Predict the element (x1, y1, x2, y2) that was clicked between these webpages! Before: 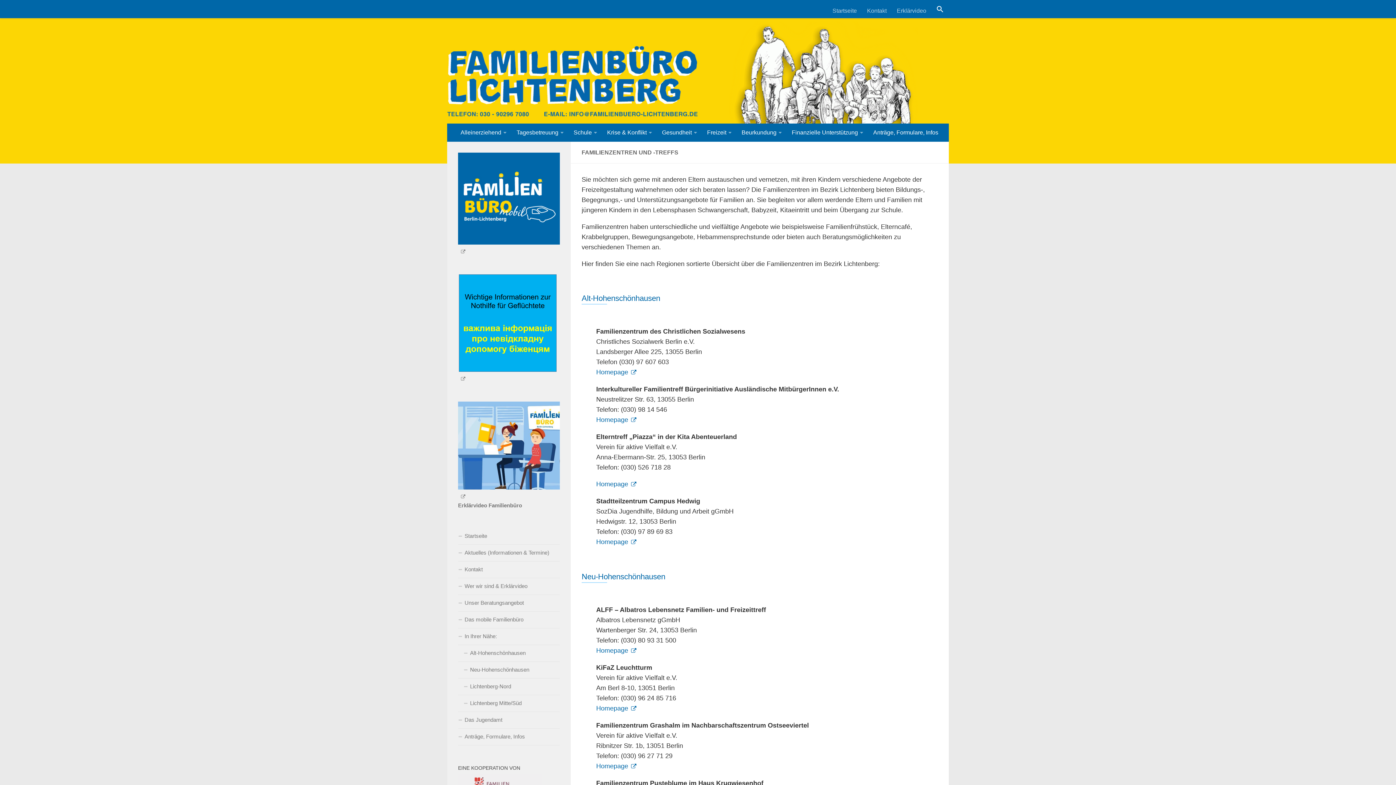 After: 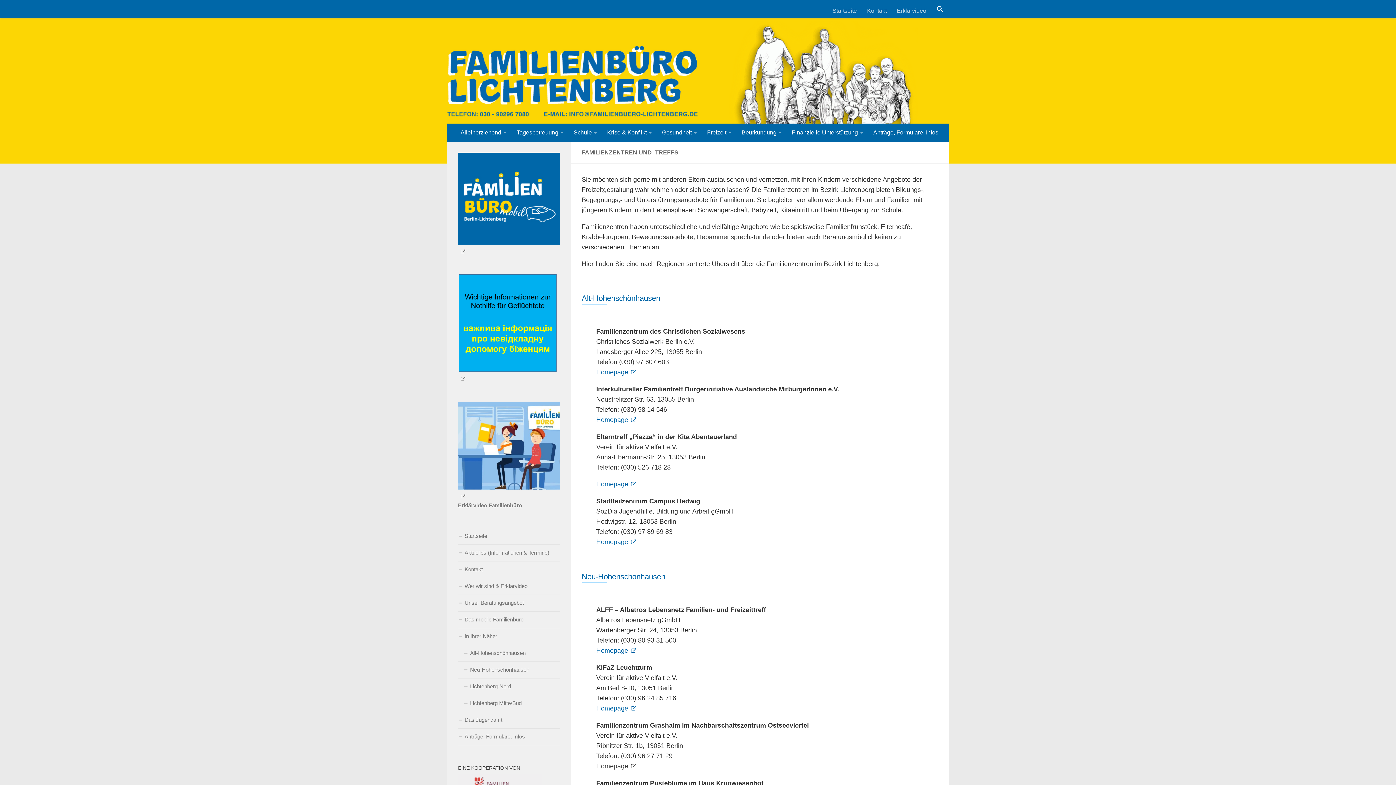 Action: bbox: (596, 762, 636, 770) label: Homepage